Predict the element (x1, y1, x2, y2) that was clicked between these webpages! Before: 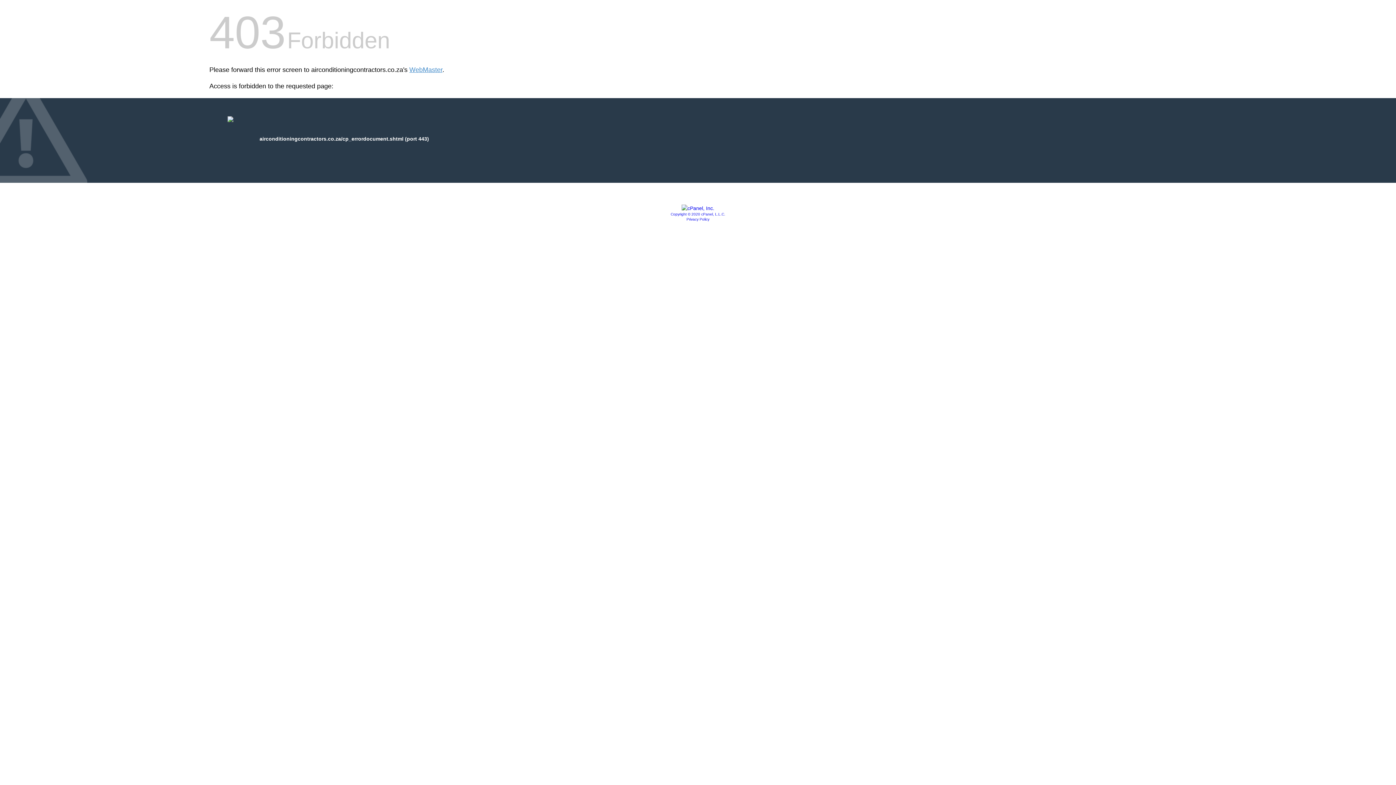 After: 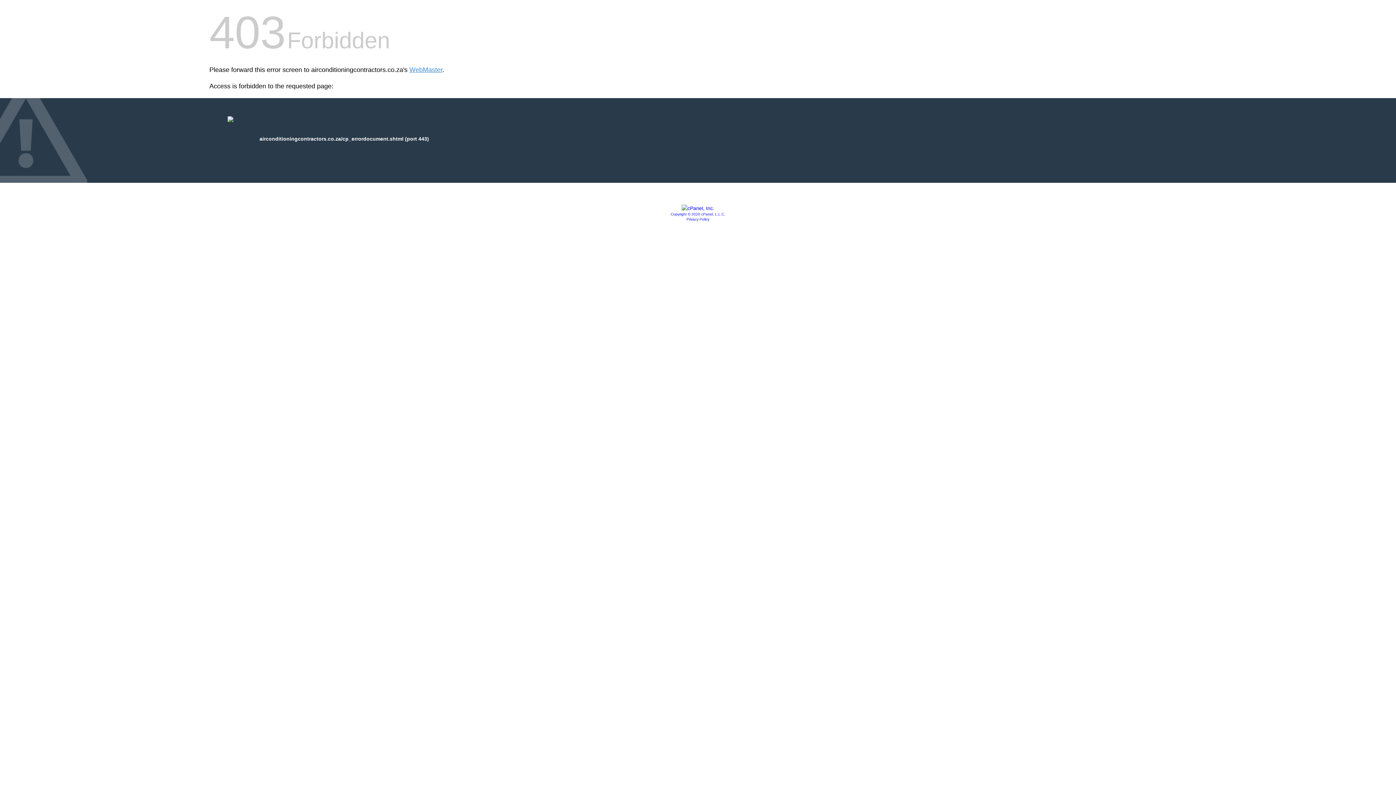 Action: bbox: (670, 212, 725, 216) label: Copyright © 2020 cPanel, L.L.C.